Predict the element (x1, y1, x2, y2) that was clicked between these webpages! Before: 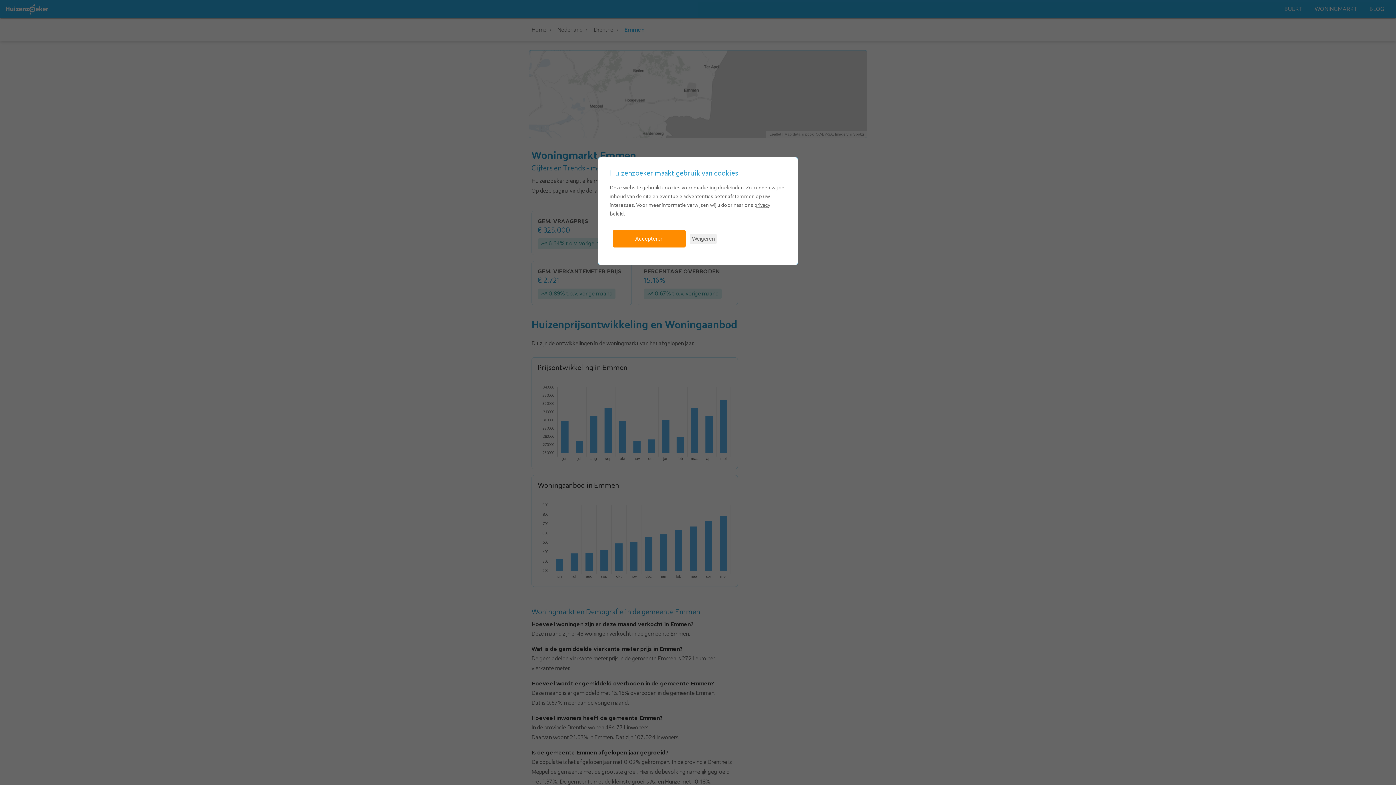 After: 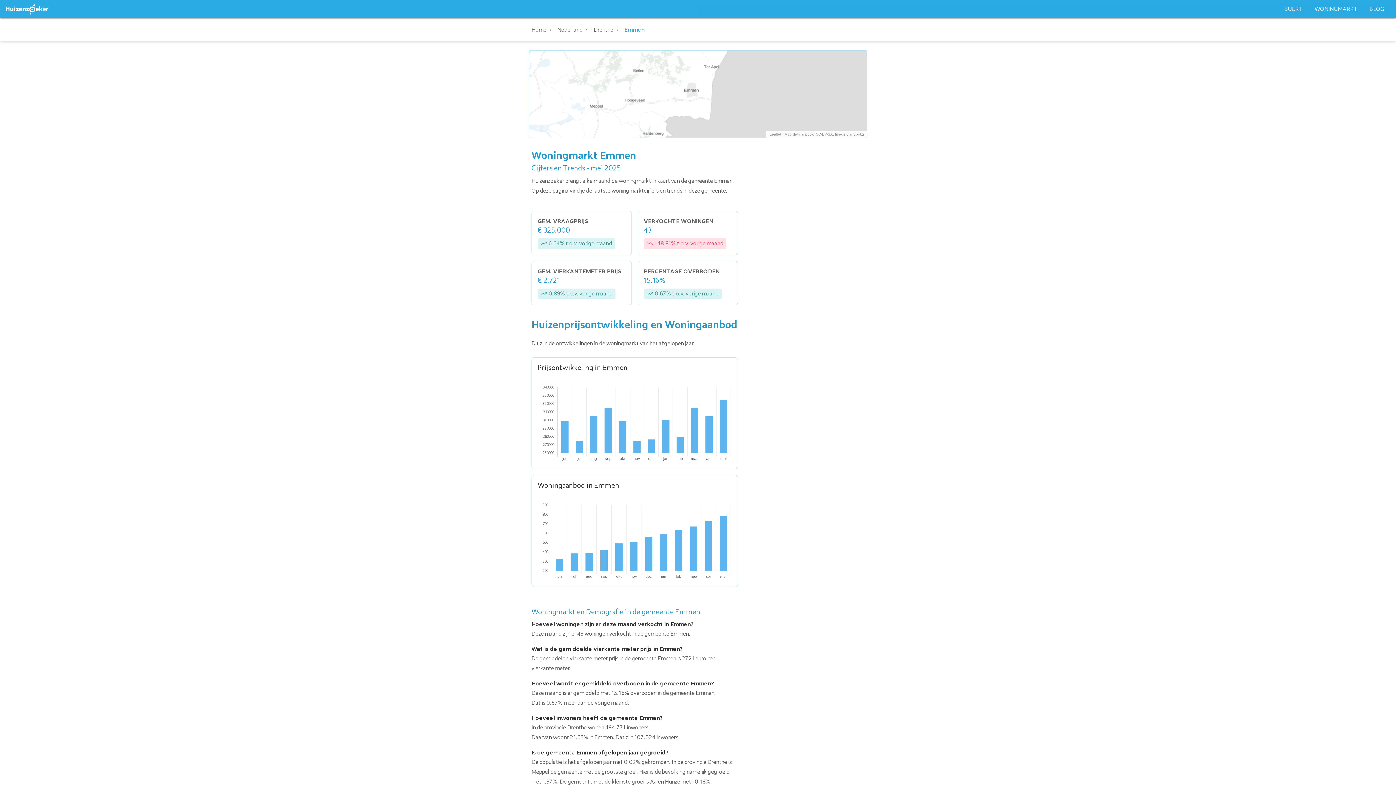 Action: label: Accepteren bbox: (613, 230, 685, 247)